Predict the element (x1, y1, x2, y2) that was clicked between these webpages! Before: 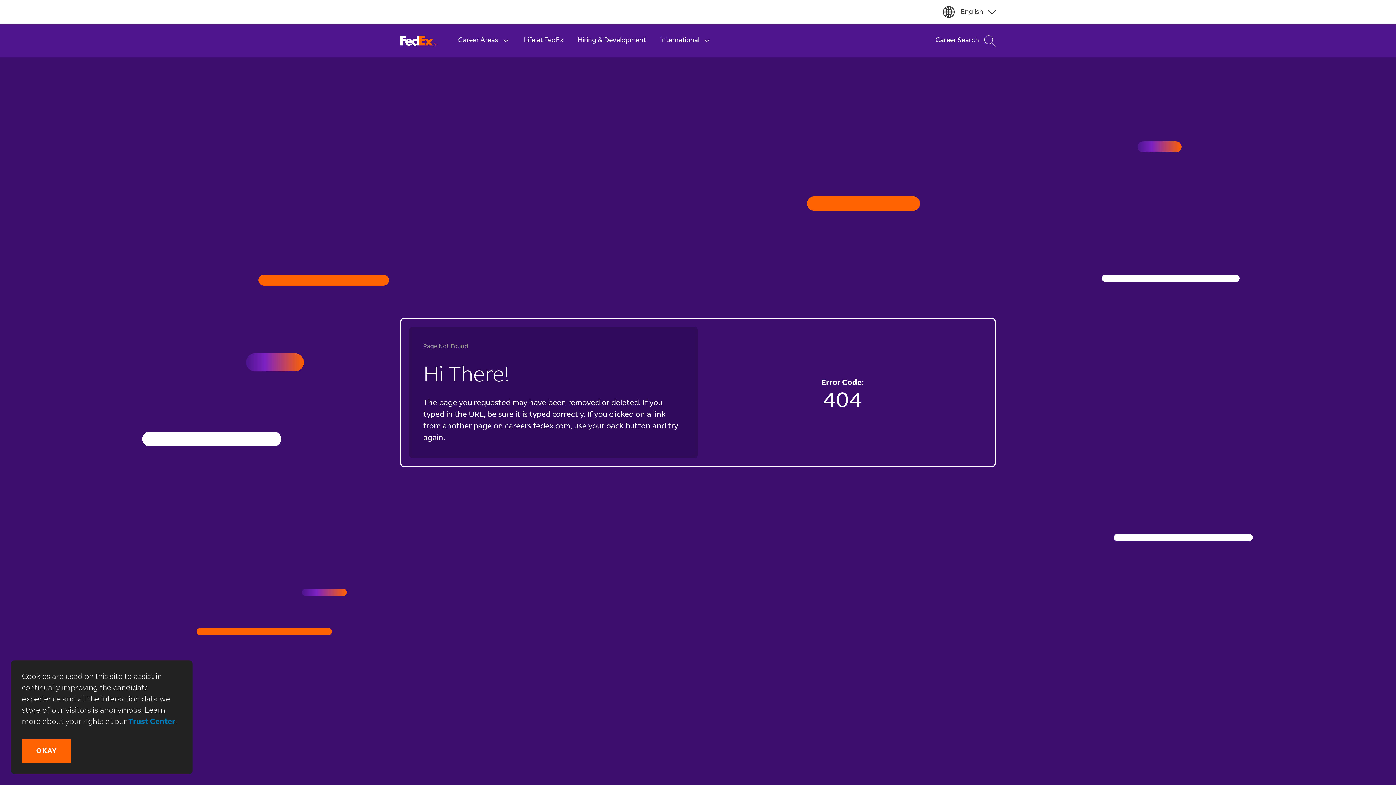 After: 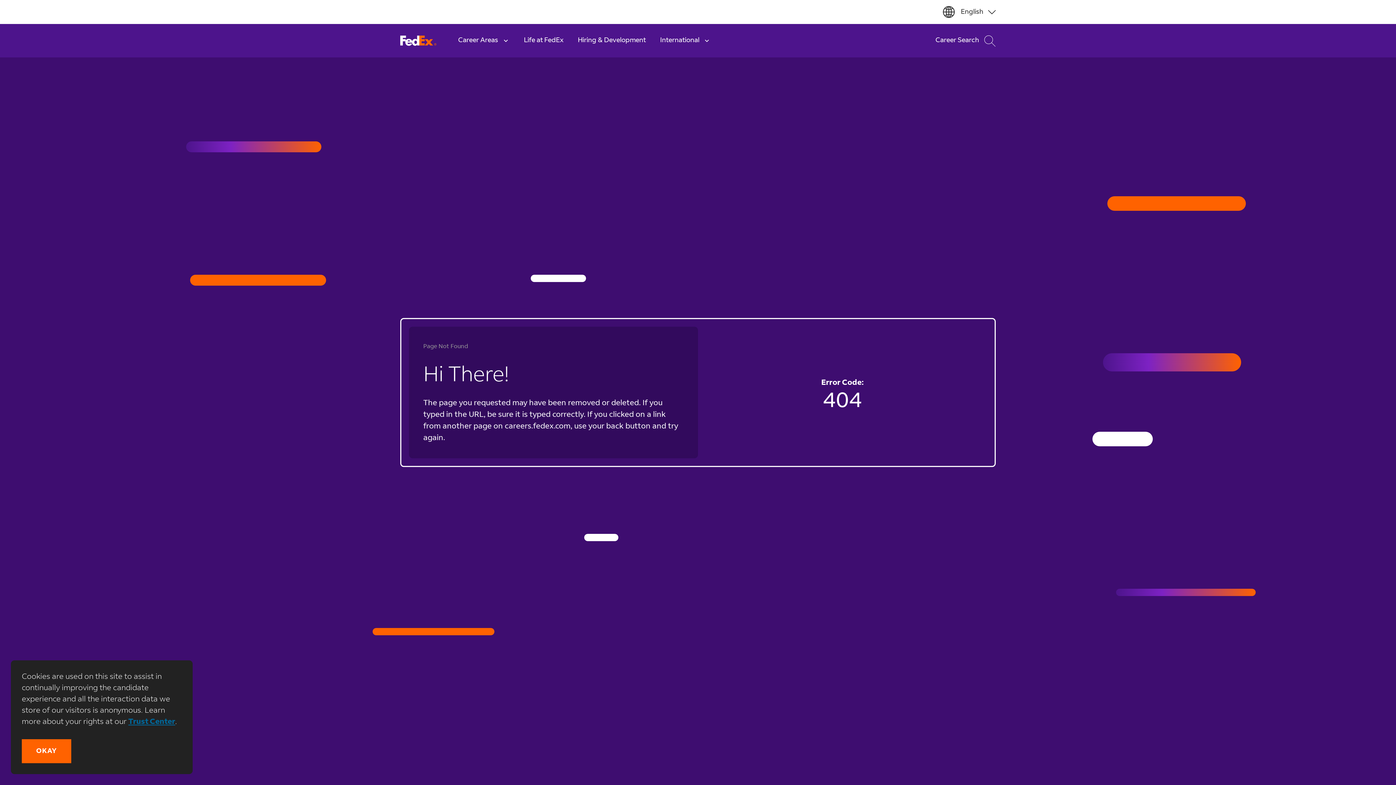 Action: bbox: (128, 718, 175, 726) label: Trust Center